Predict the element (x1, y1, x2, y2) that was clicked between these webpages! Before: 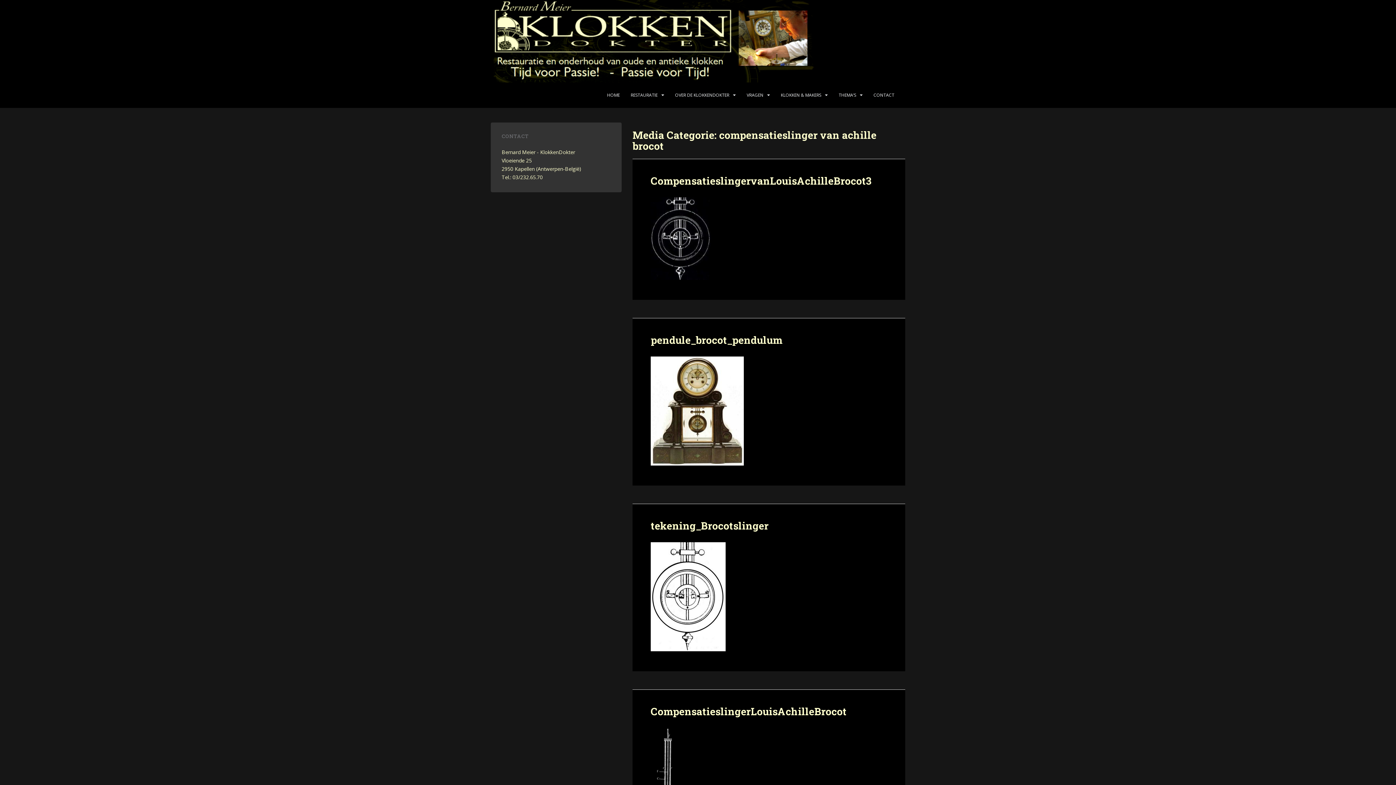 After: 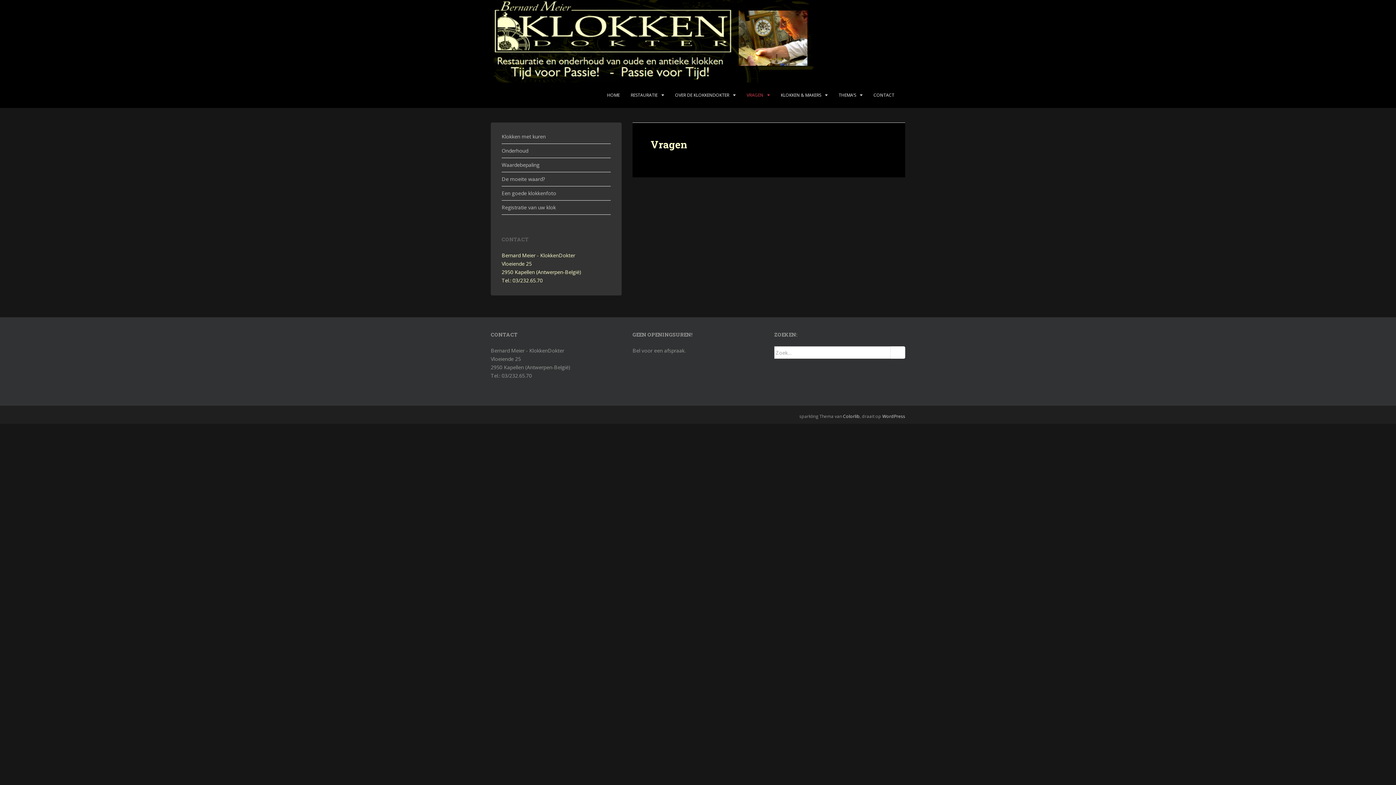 Action: bbox: (746, 88, 763, 102) label: VRAGEN